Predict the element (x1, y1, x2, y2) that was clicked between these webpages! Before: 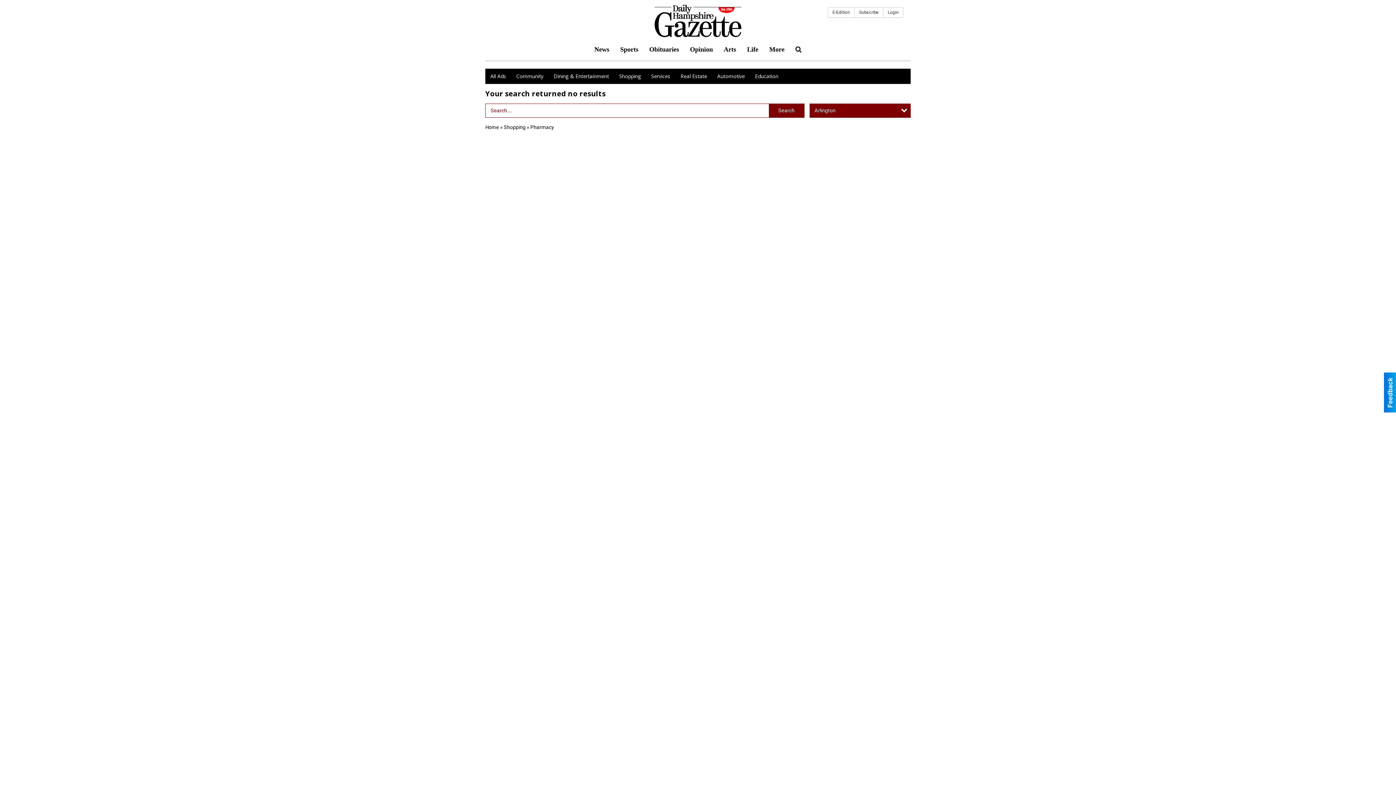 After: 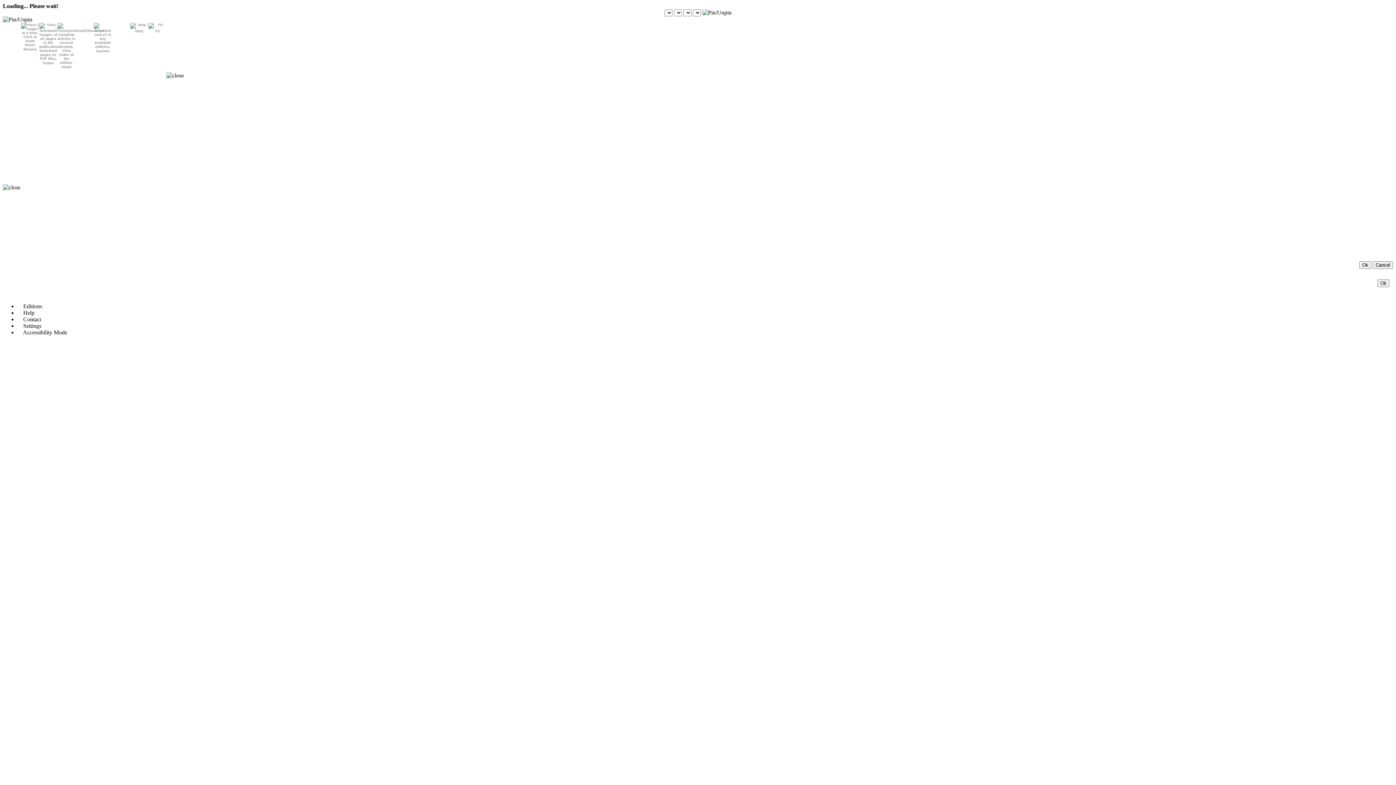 Action: bbox: (828, 7, 854, 17) label: E-Edition